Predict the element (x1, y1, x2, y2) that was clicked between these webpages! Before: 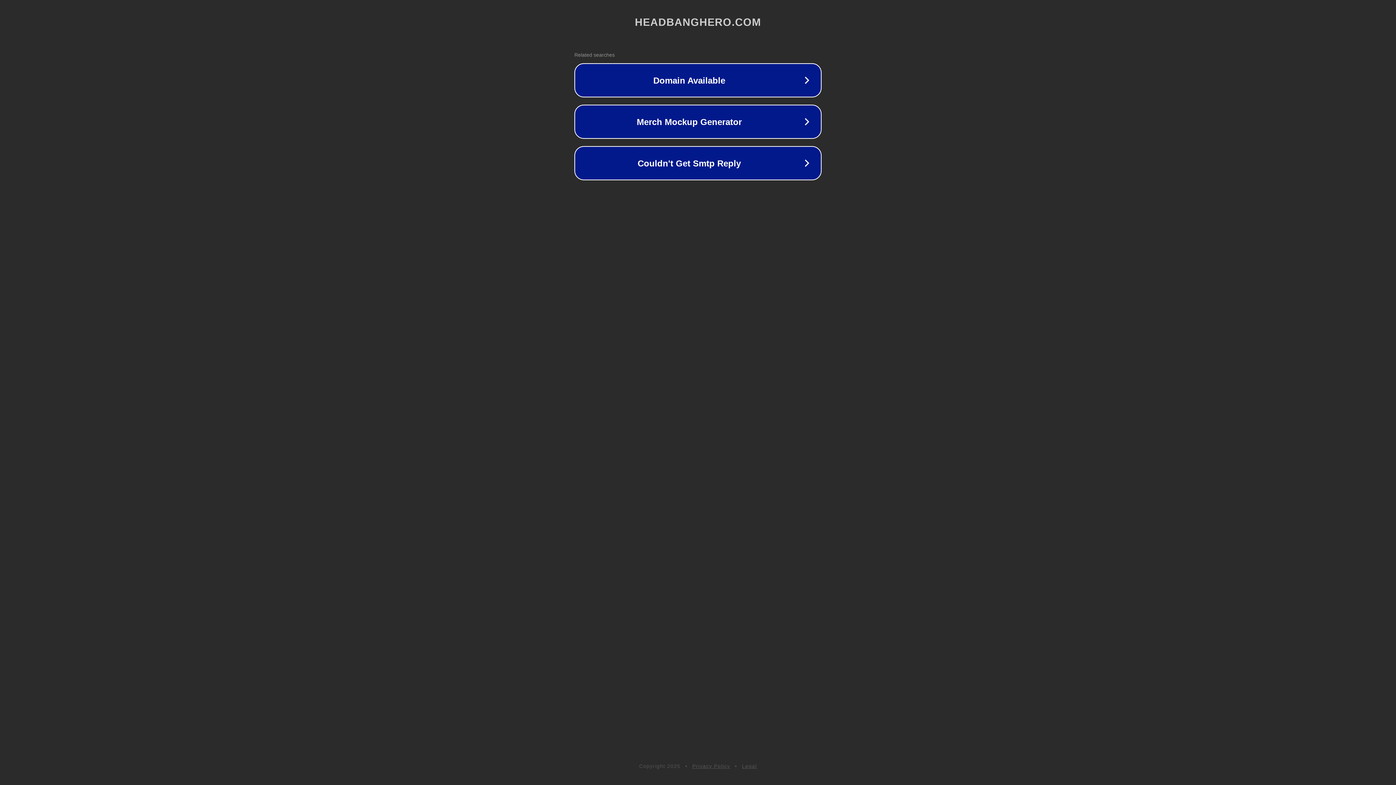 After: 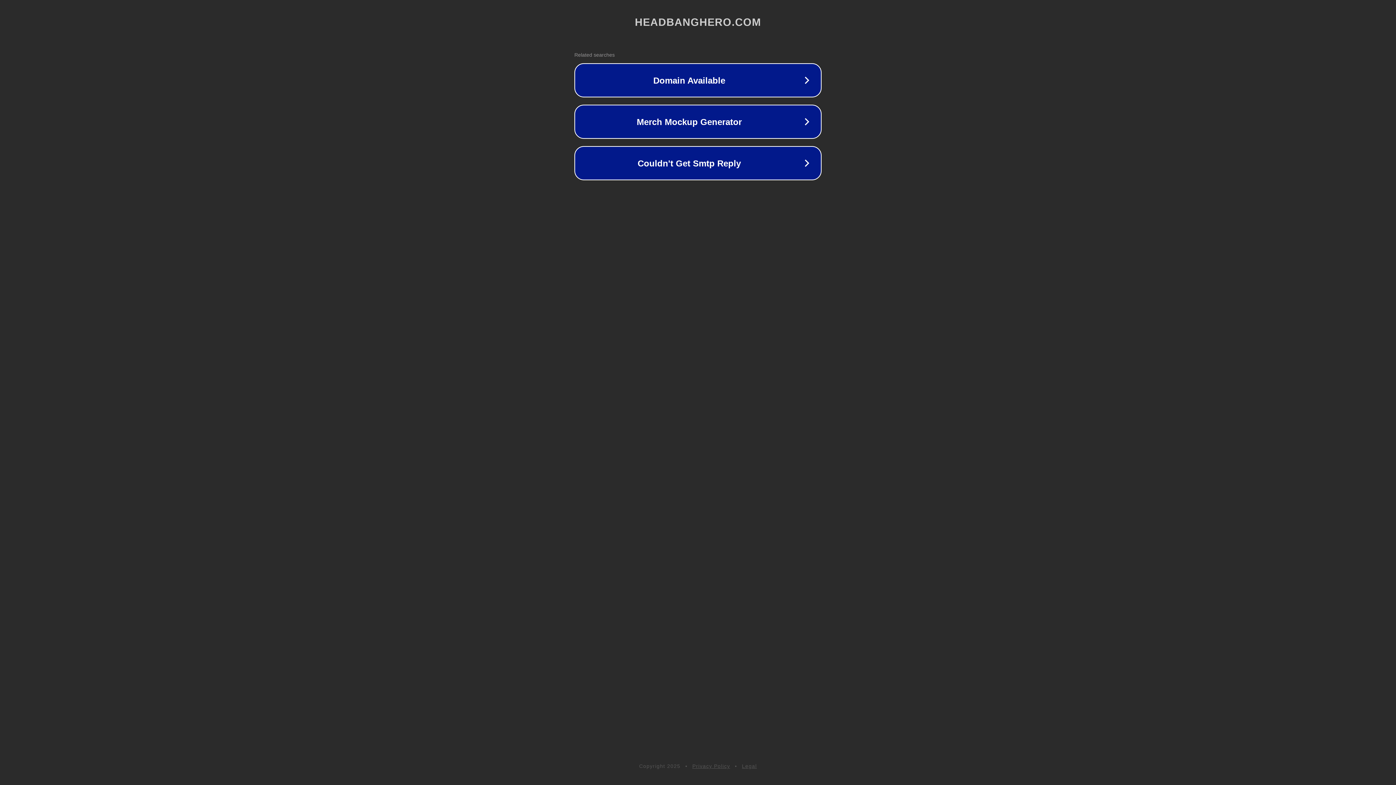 Action: bbox: (692, 763, 730, 769) label: Privacy Policy